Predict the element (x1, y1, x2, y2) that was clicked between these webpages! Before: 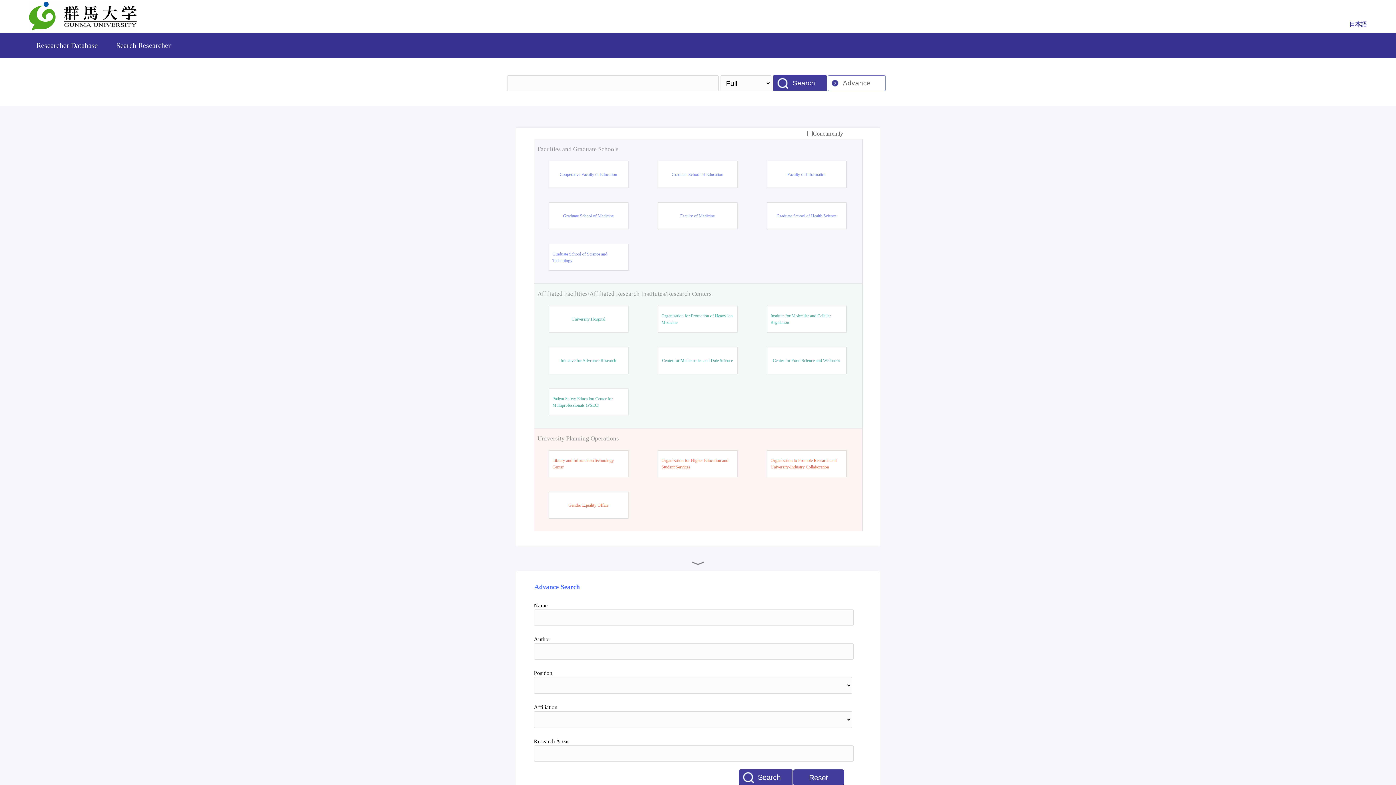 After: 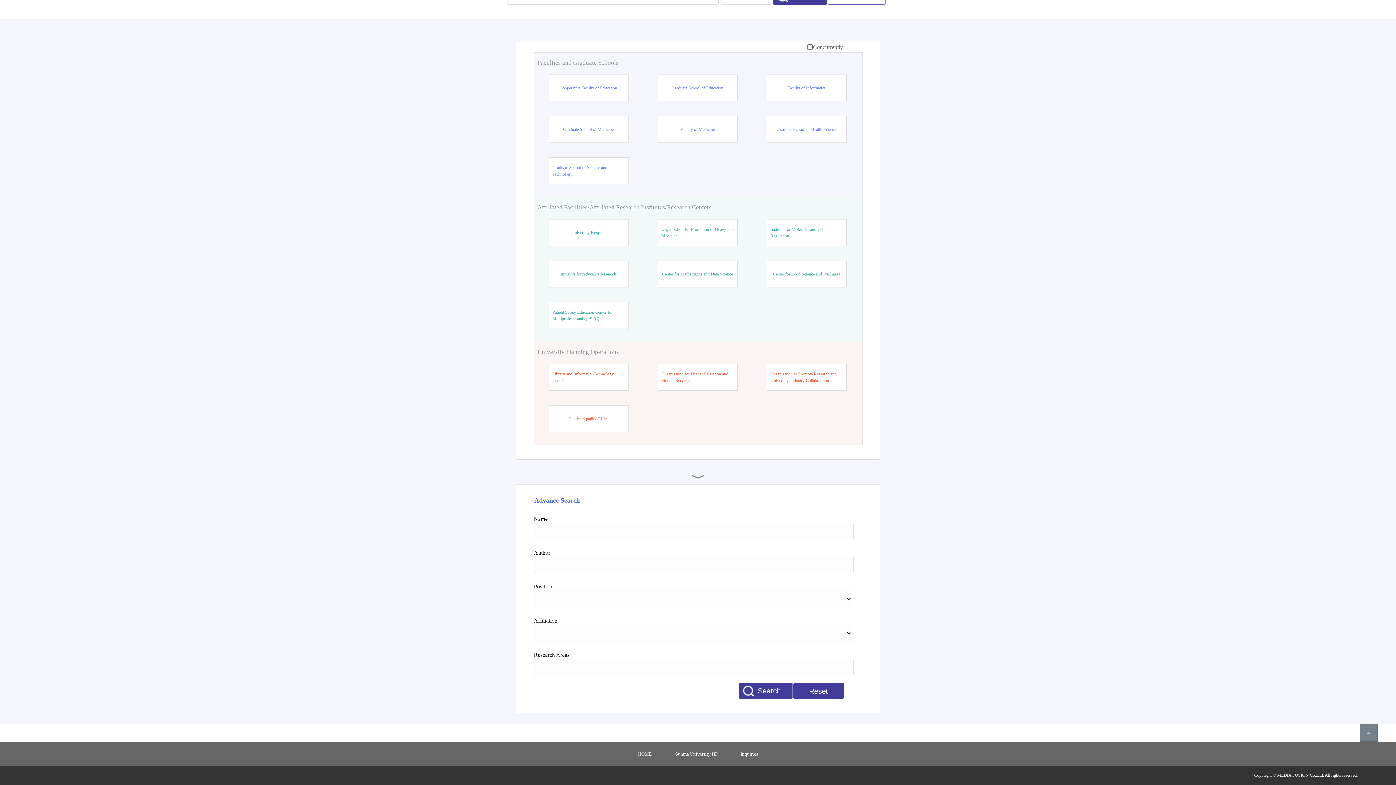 Action: bbox: (793, 769, 844, 785) label: Reset